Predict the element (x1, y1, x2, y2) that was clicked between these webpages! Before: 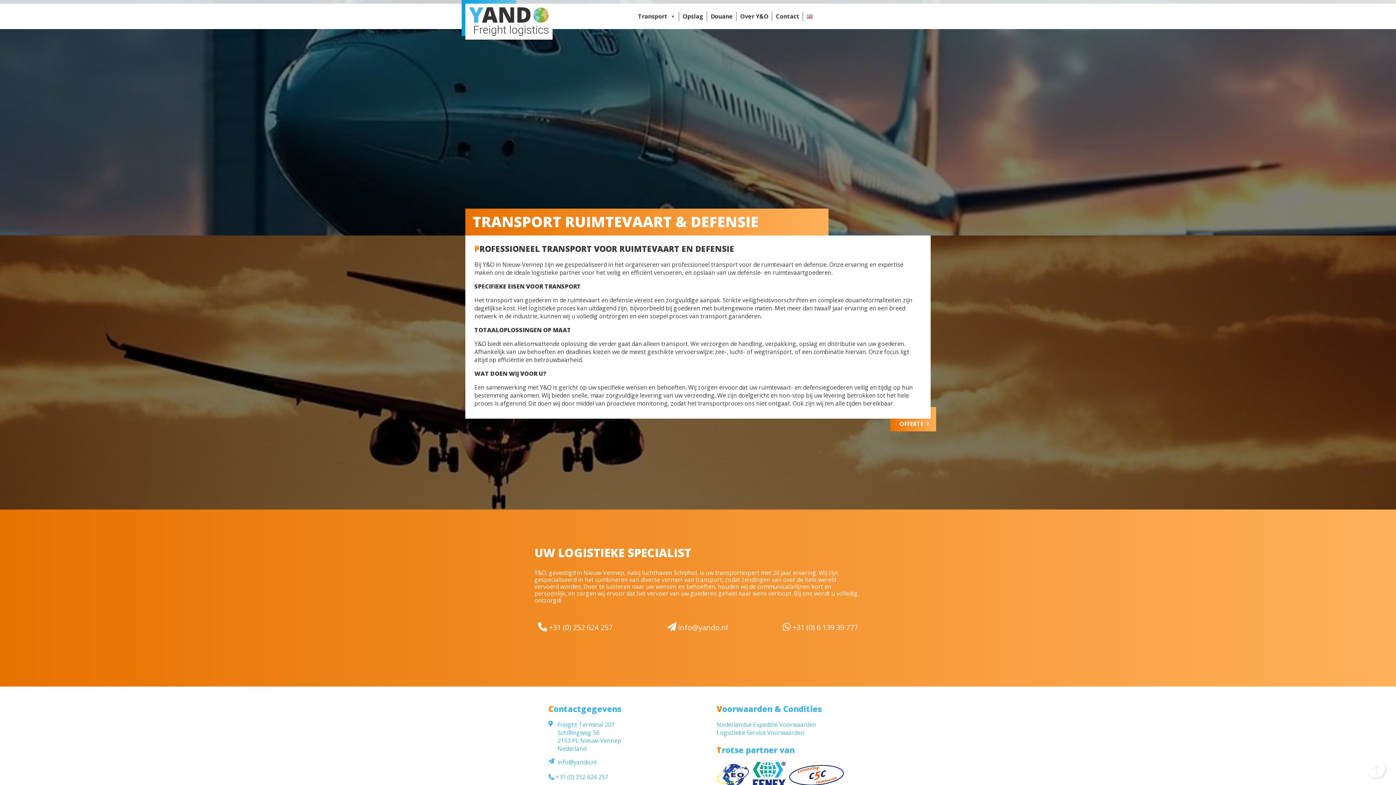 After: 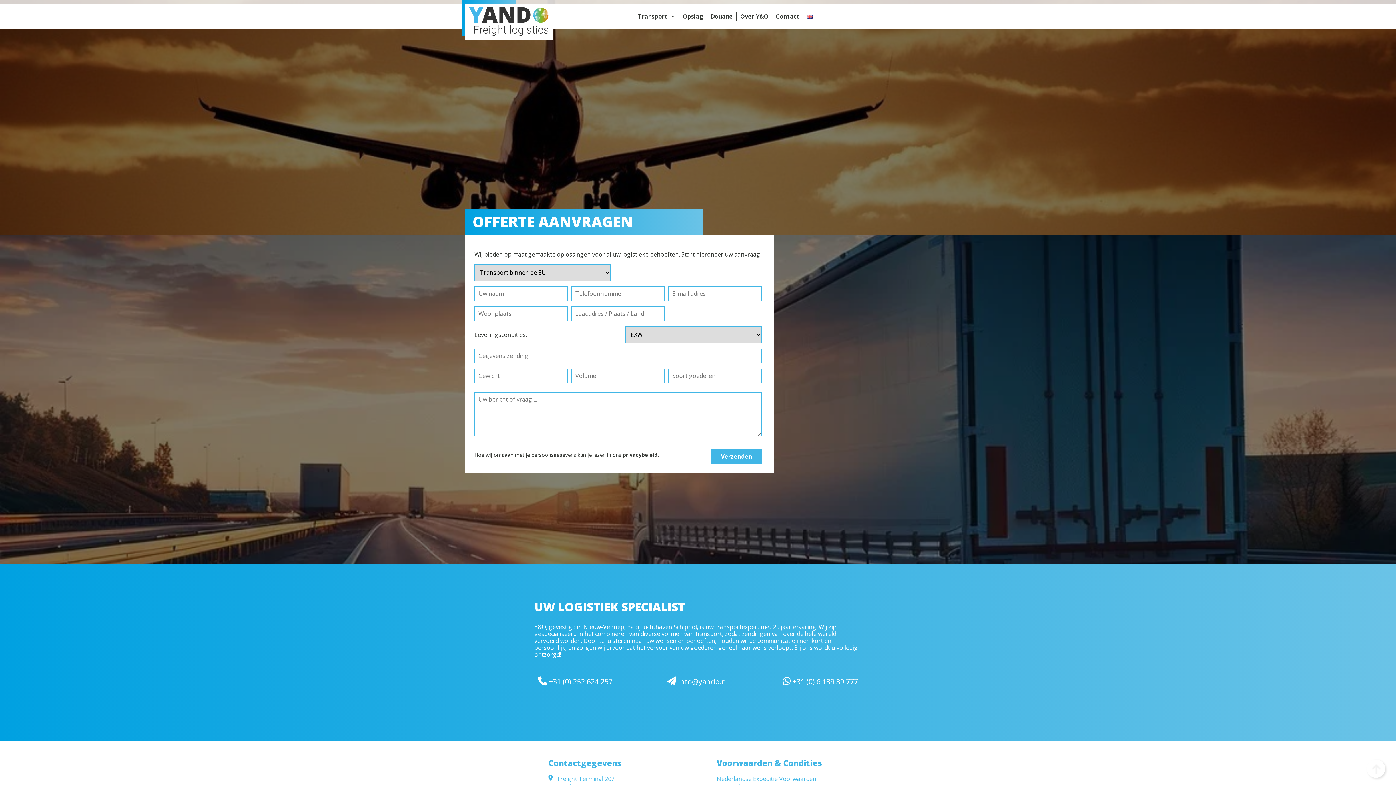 Action: bbox: (890, 407, 936, 431) label: OFFERTE